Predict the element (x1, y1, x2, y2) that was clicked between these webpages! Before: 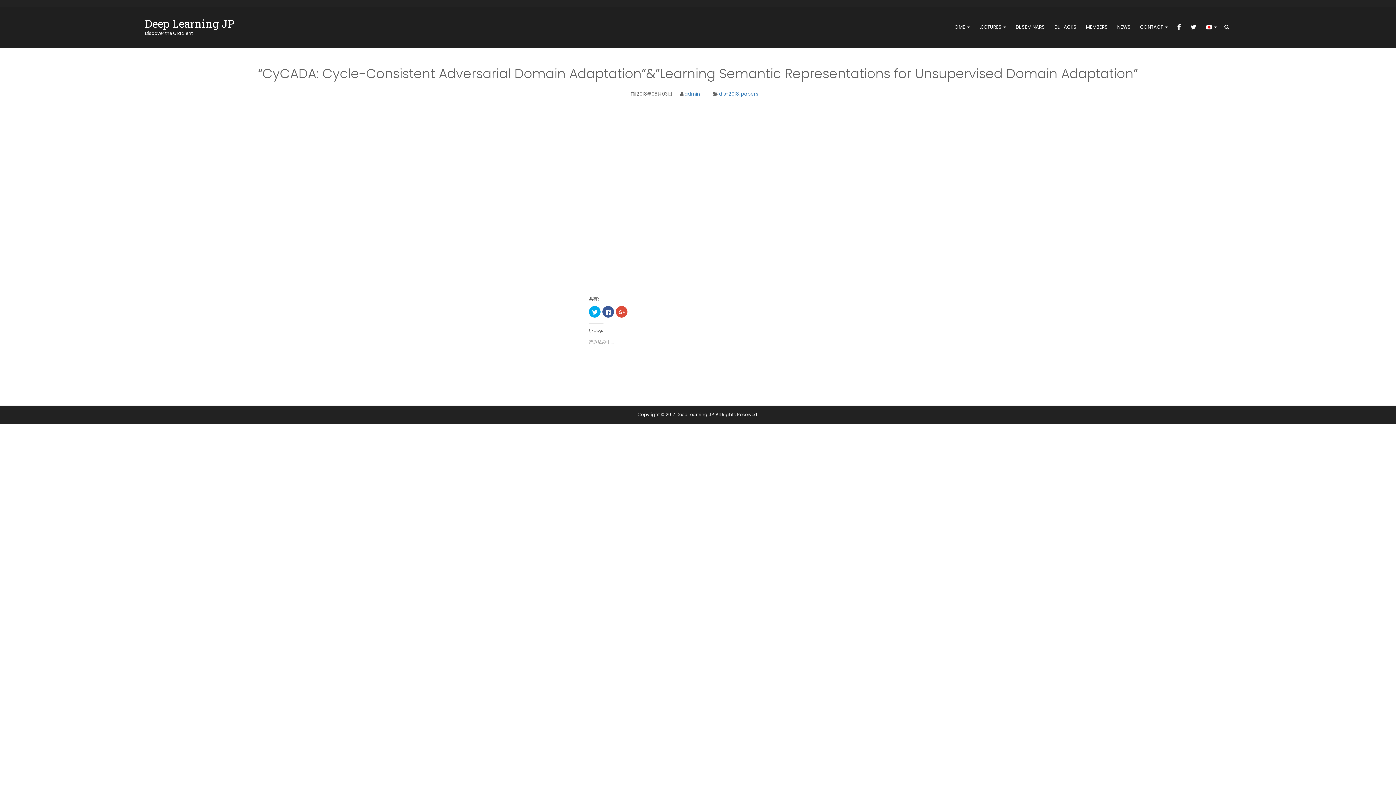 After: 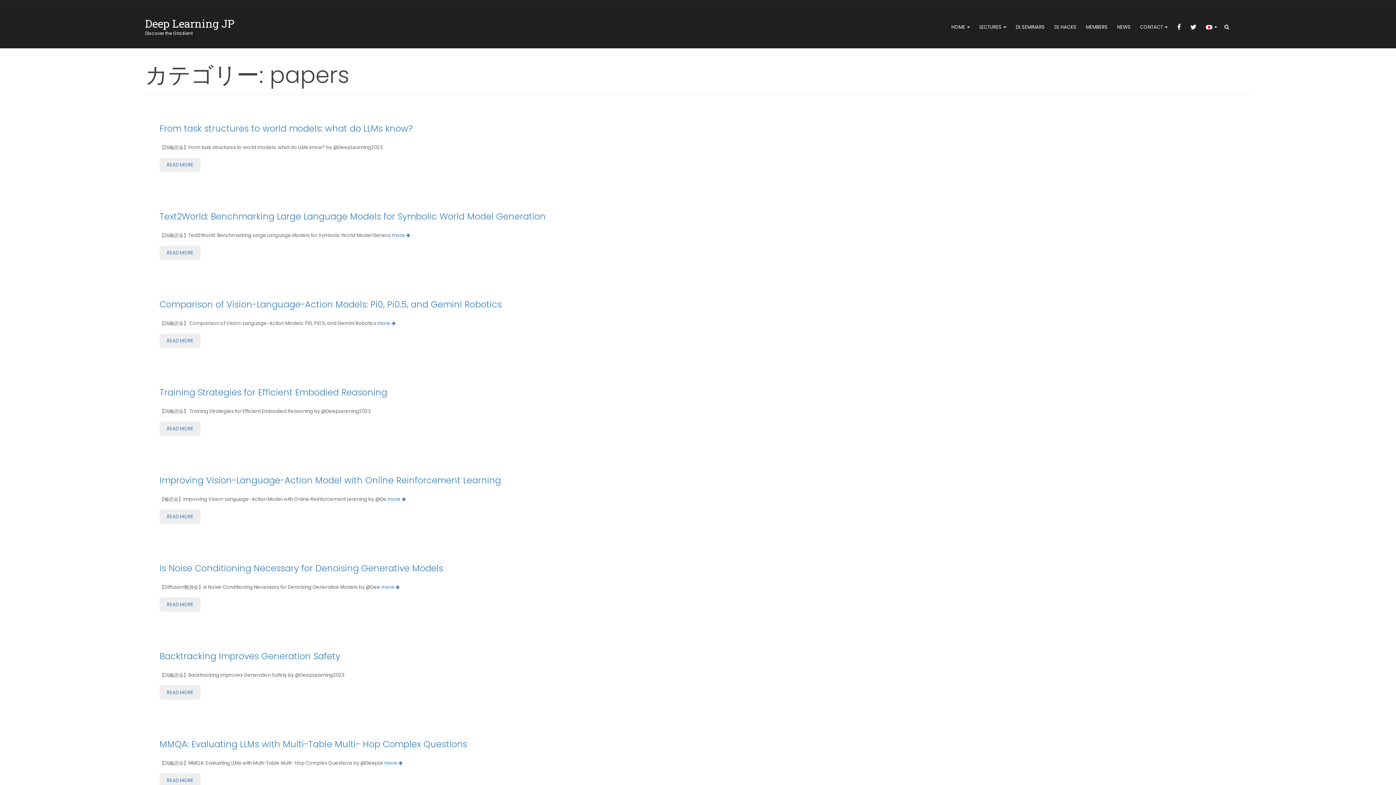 Action: bbox: (741, 90, 758, 97) label: papers